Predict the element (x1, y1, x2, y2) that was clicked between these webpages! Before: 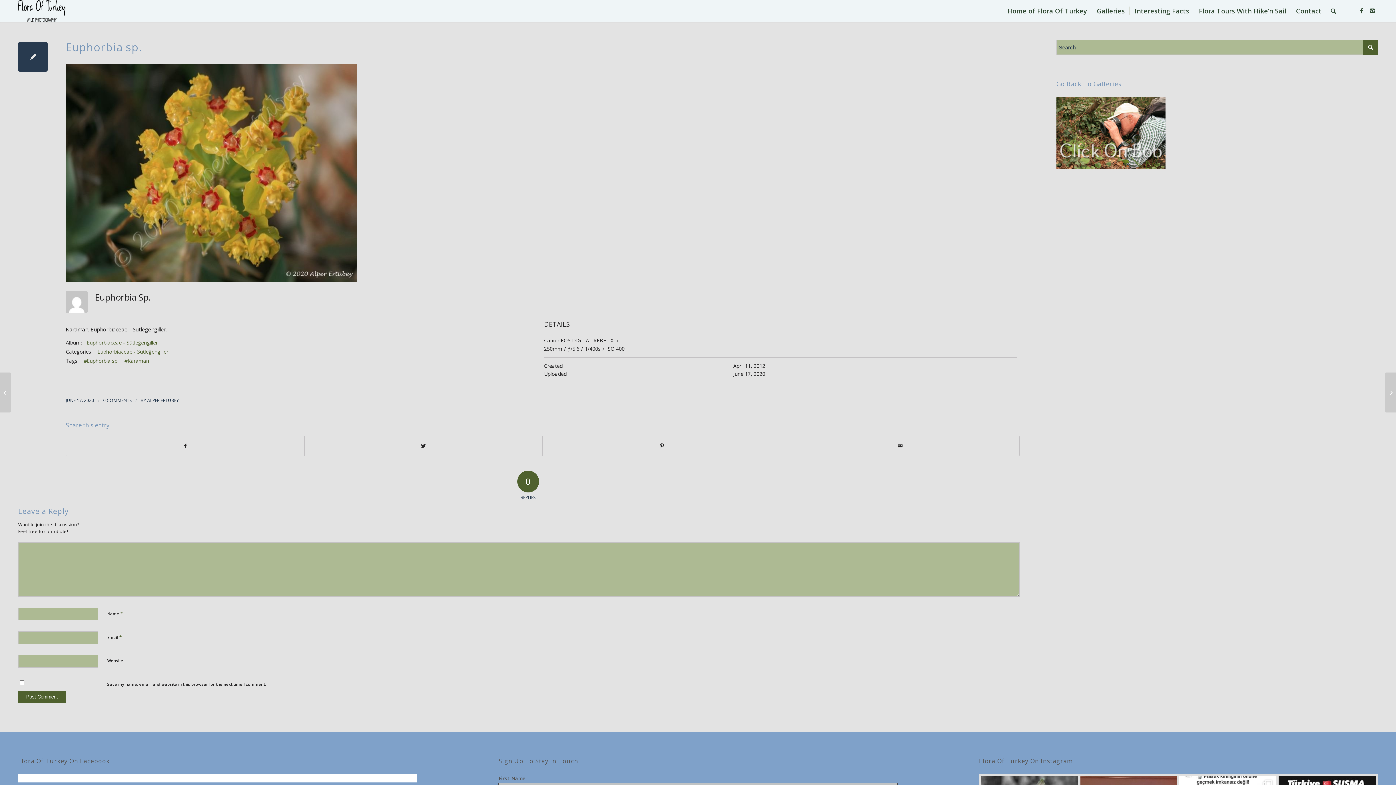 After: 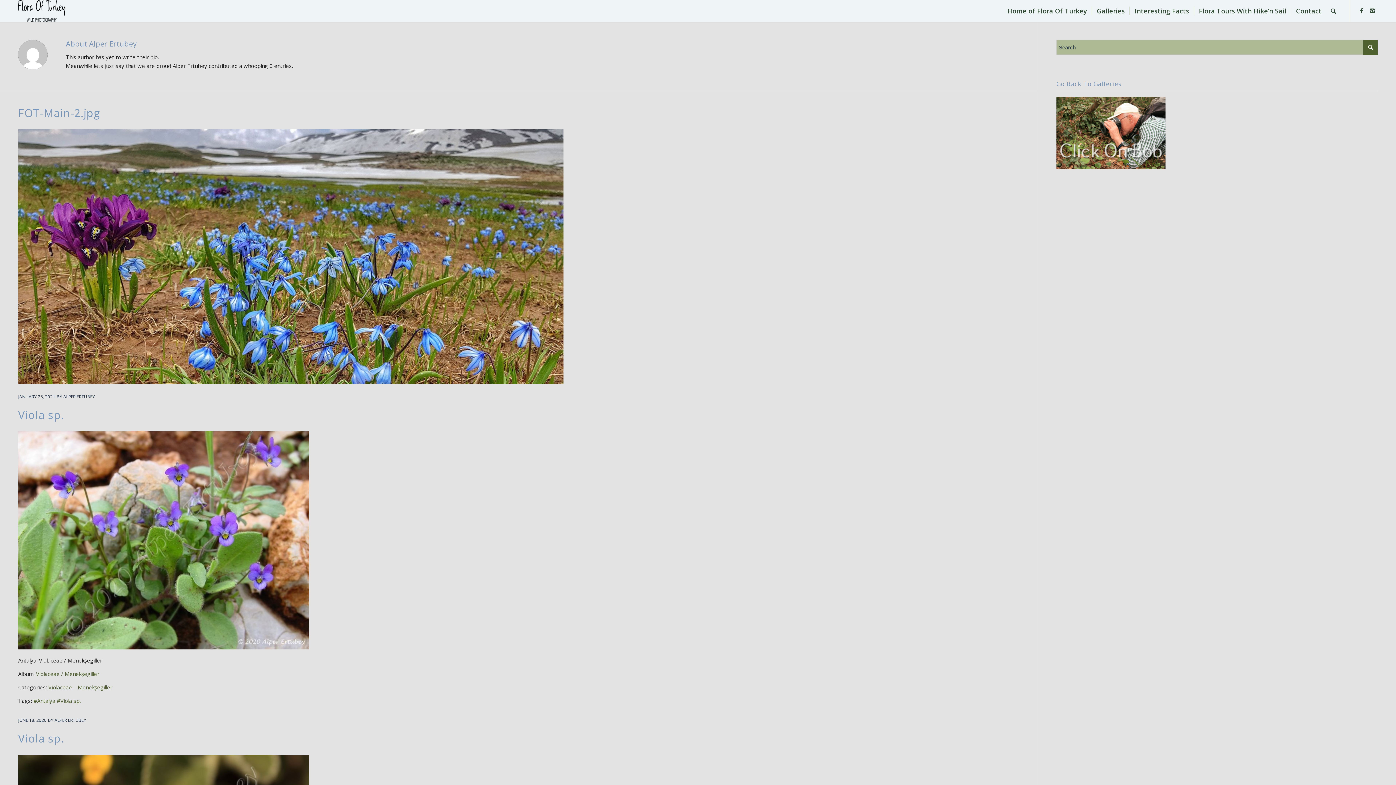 Action: bbox: (147, 397, 178, 403) label: ALPER ERTUBEY